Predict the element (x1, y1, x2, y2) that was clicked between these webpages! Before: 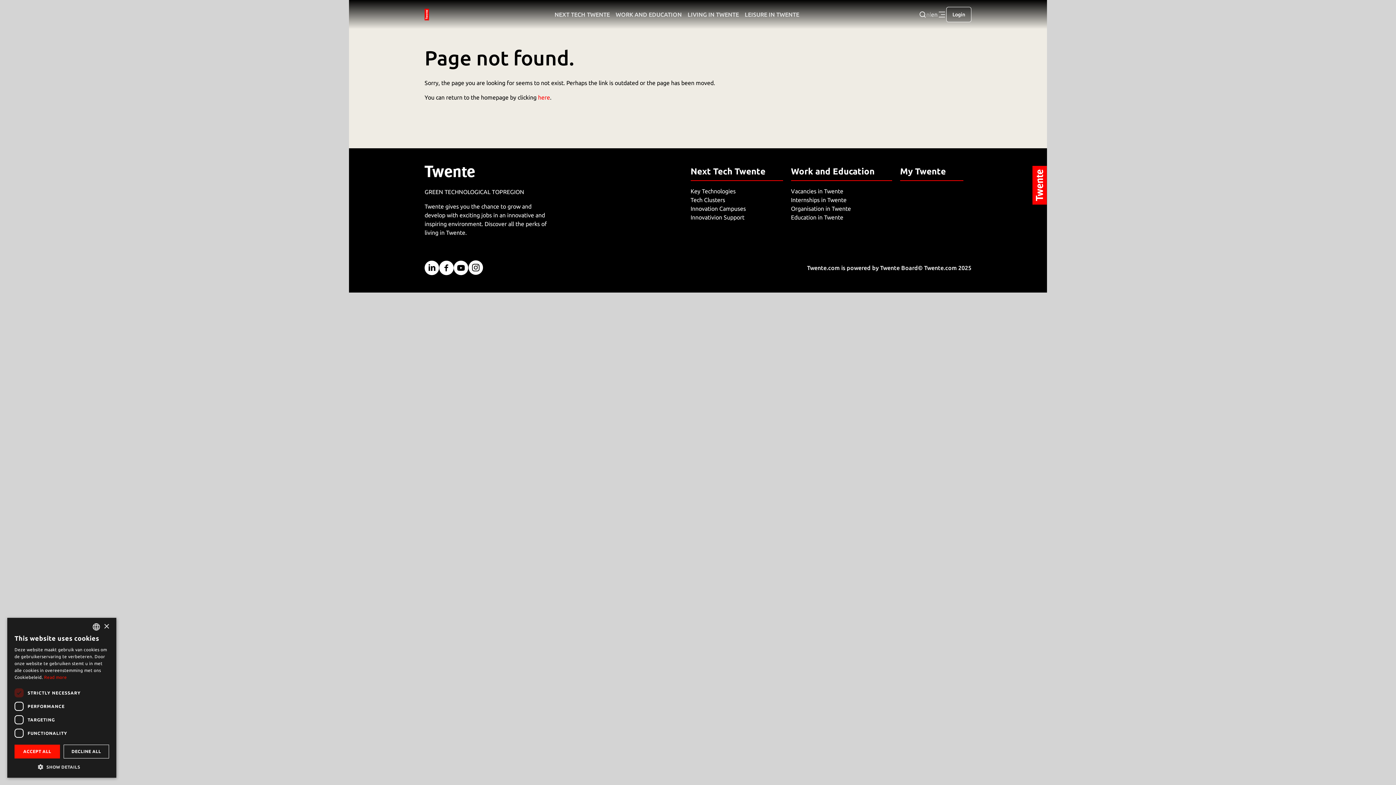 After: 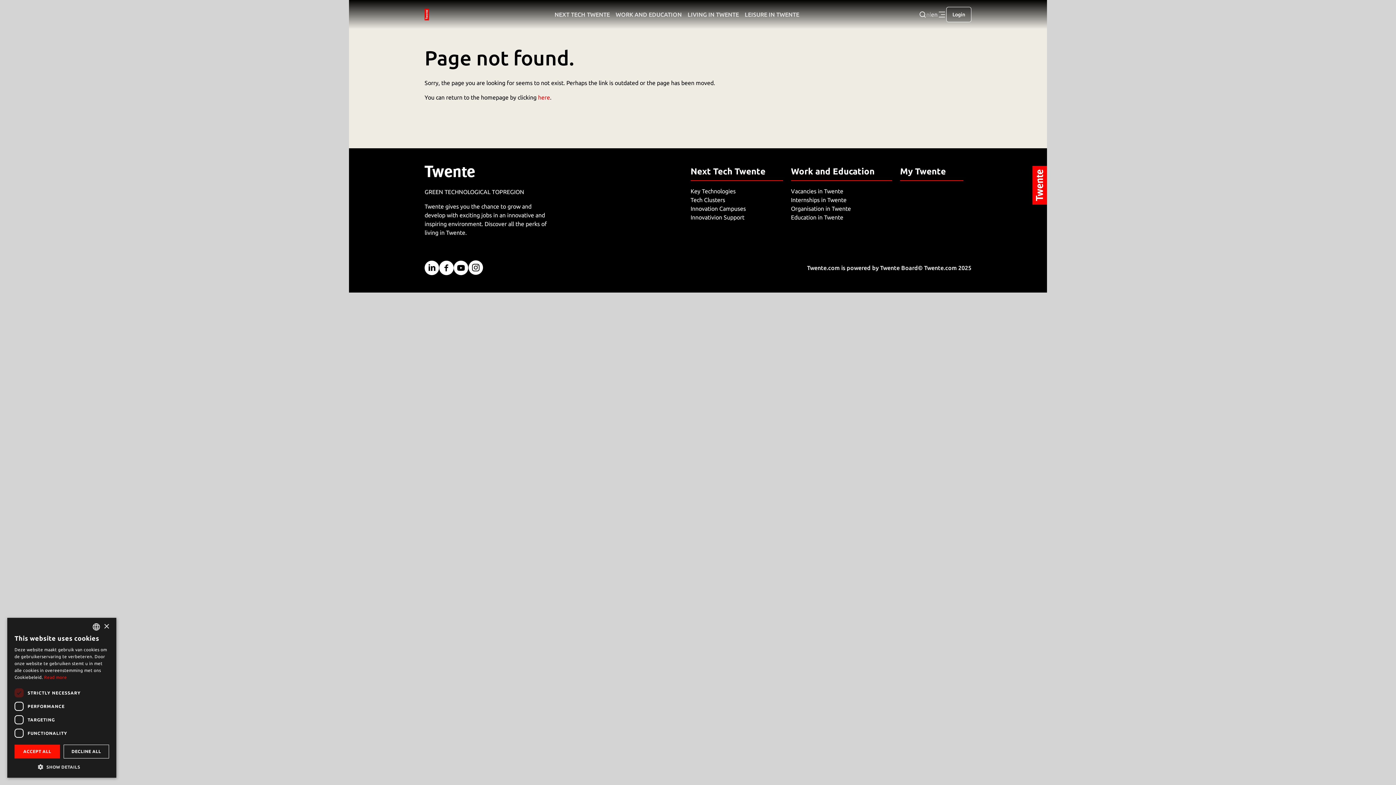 Action: bbox: (439, 260, 453, 275)